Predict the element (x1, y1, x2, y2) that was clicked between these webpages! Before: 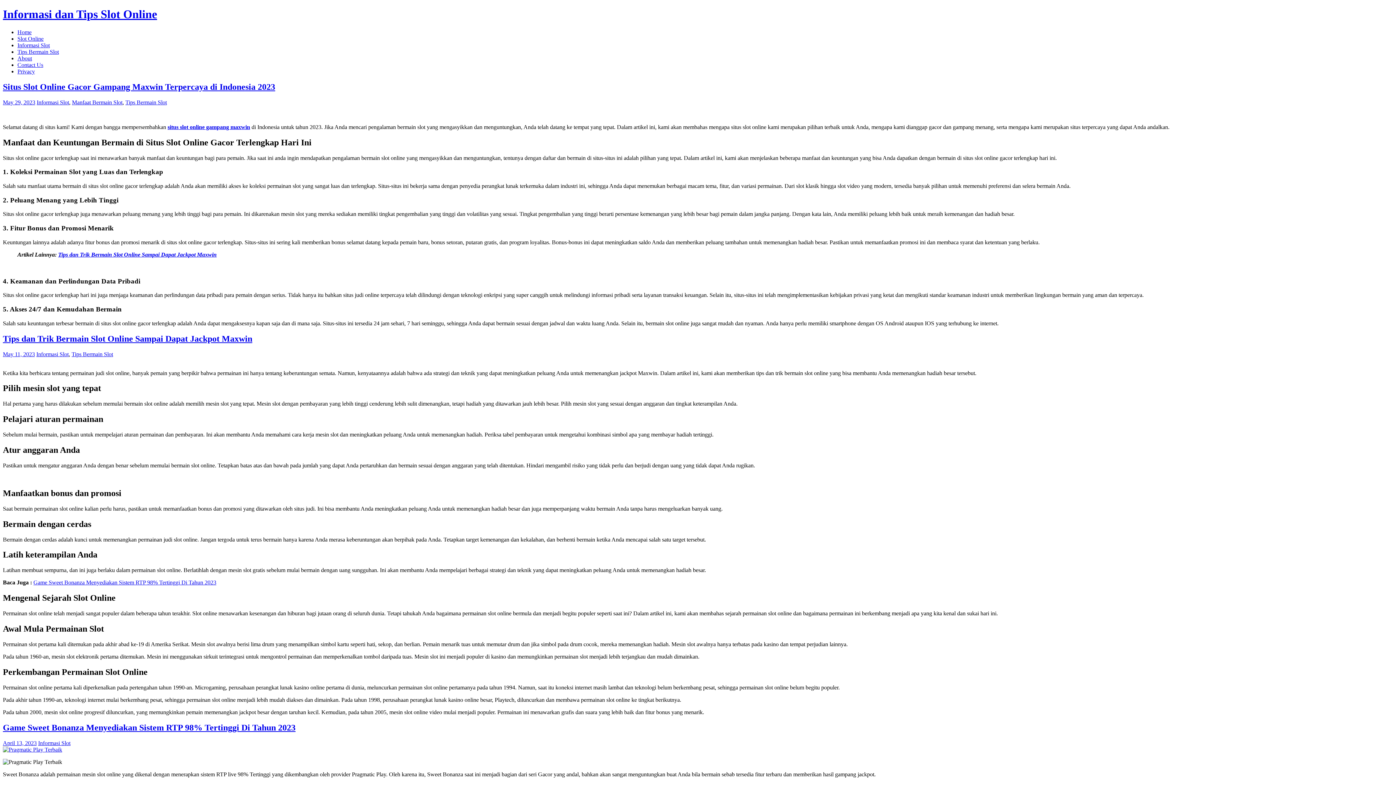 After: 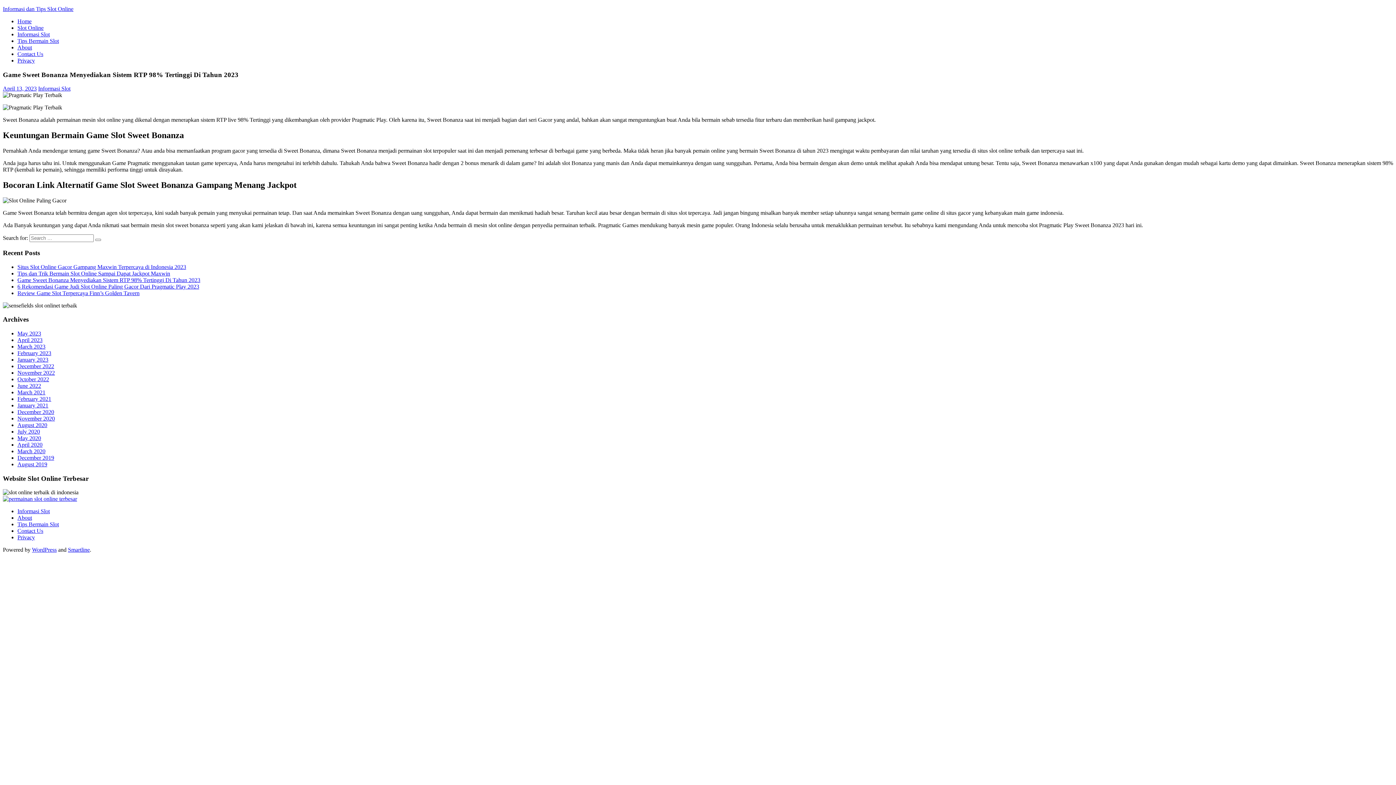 Action: bbox: (33, 579, 216, 585) label: Game Sweet Bonanza Menyediakan Sistem RTP 98% Tertinggi Di Tahun 2023